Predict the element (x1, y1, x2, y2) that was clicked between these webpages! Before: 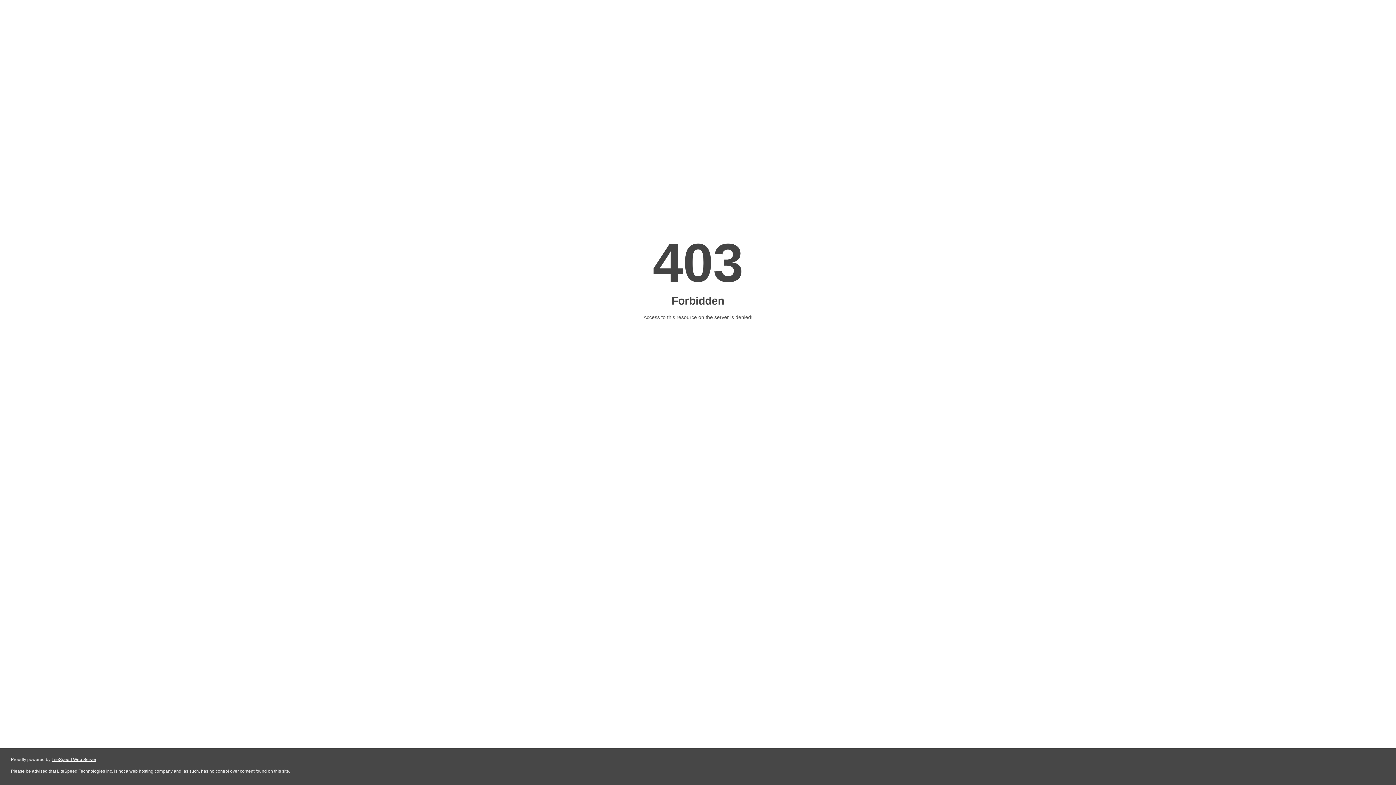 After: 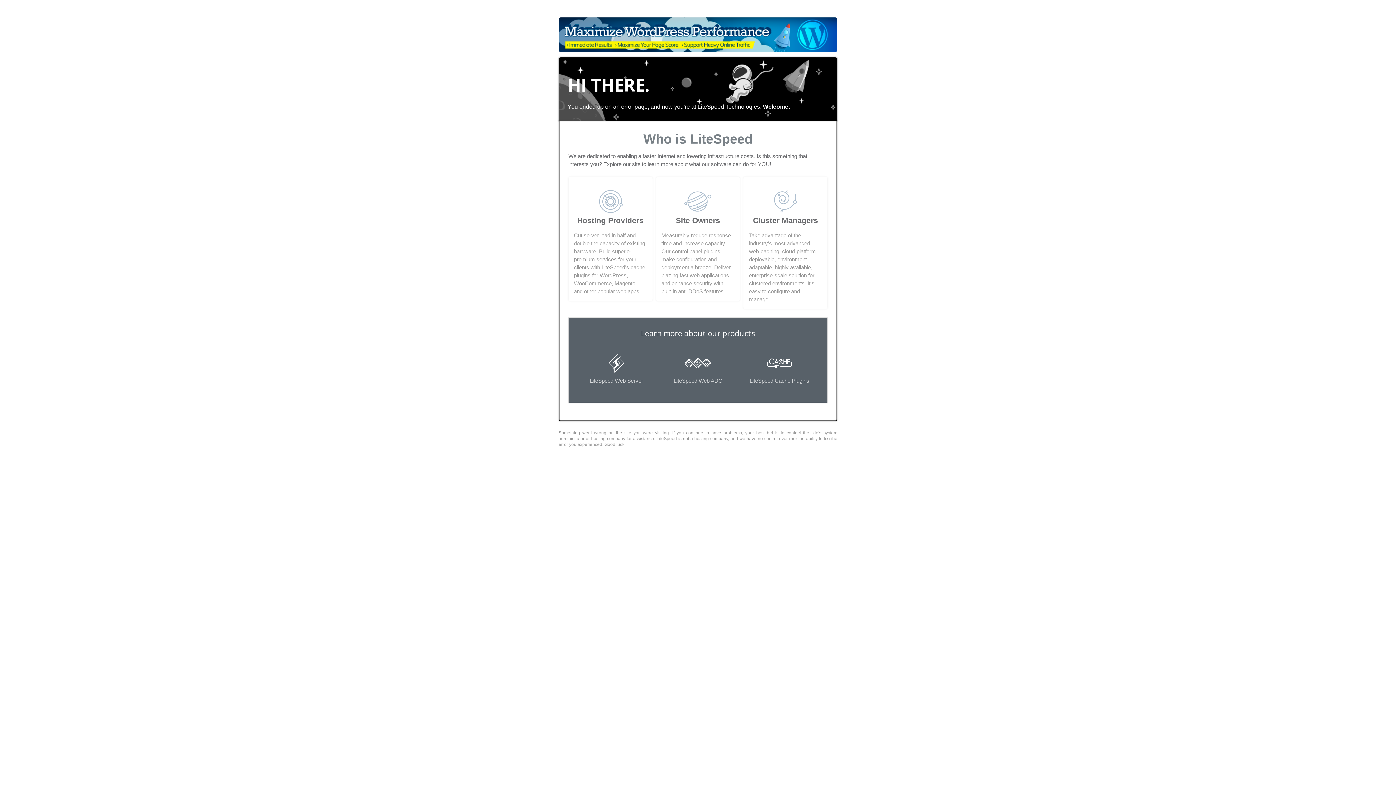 Action: bbox: (51, 757, 96, 762) label: LiteSpeed Web Server